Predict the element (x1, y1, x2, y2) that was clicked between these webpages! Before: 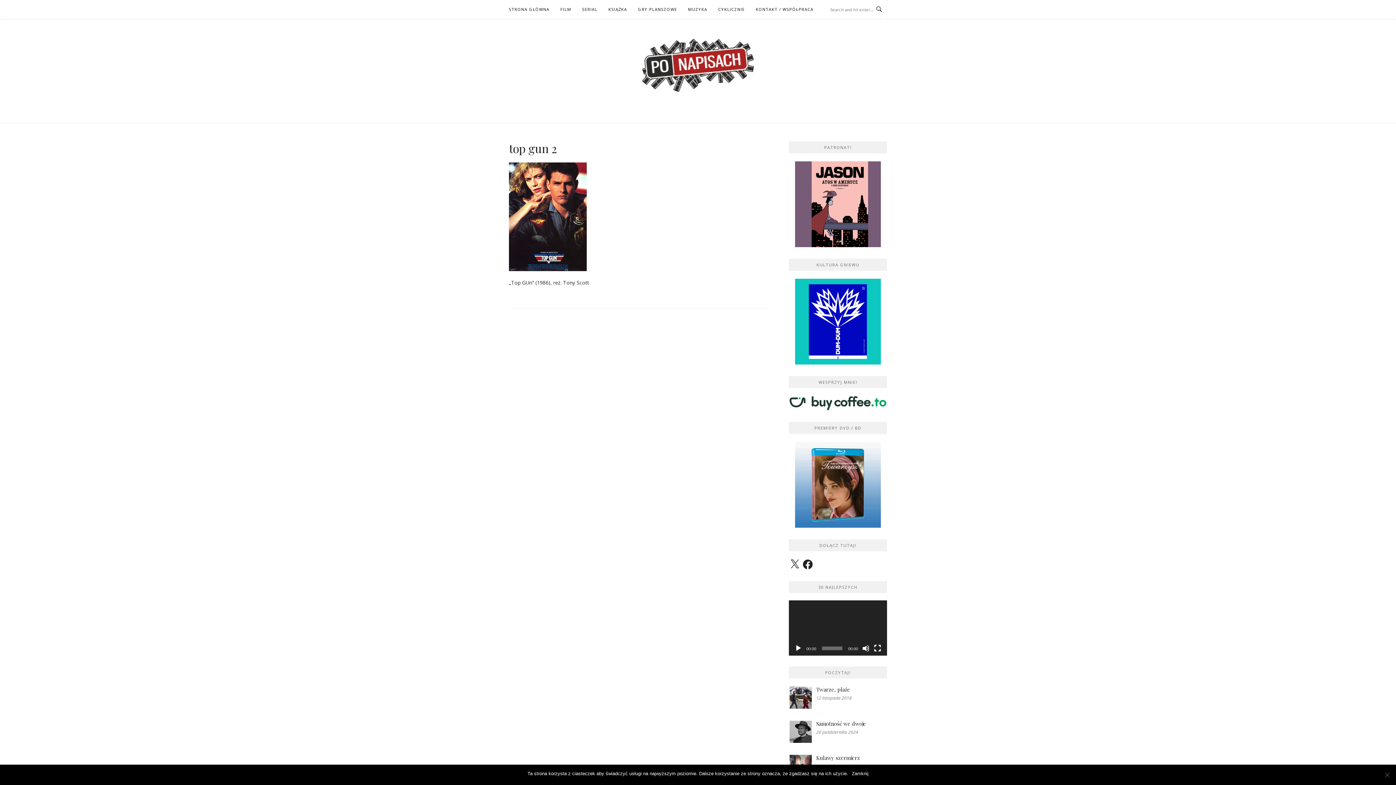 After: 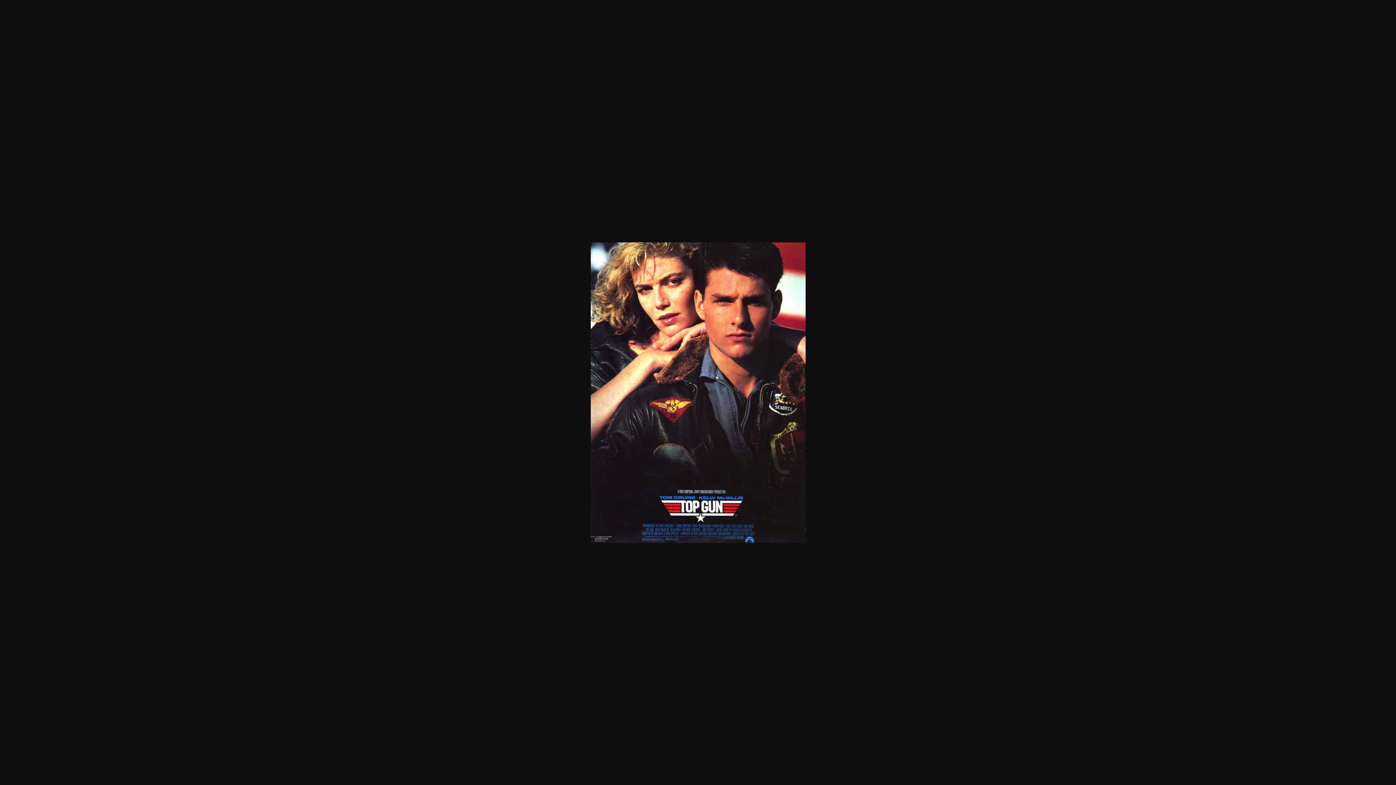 Action: bbox: (509, 212, 586, 219)